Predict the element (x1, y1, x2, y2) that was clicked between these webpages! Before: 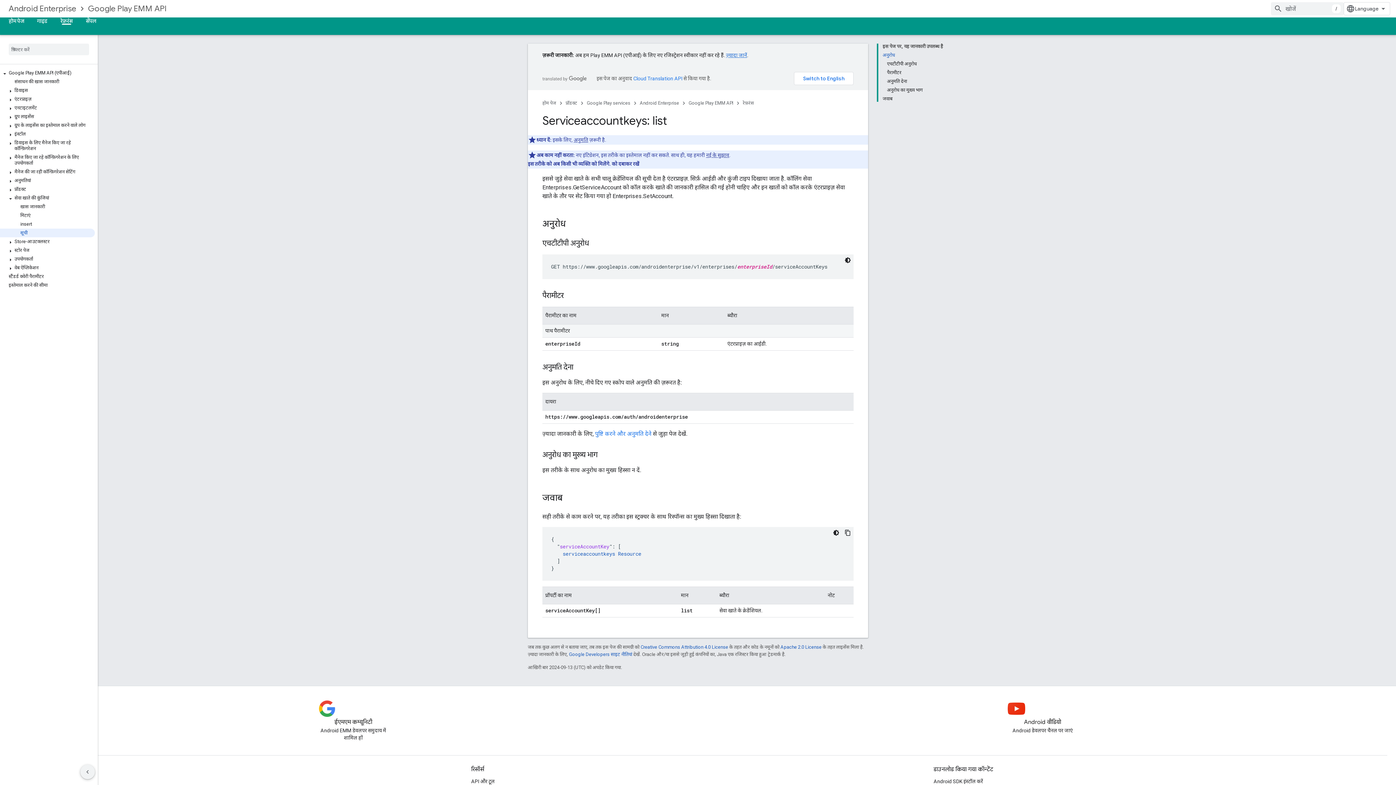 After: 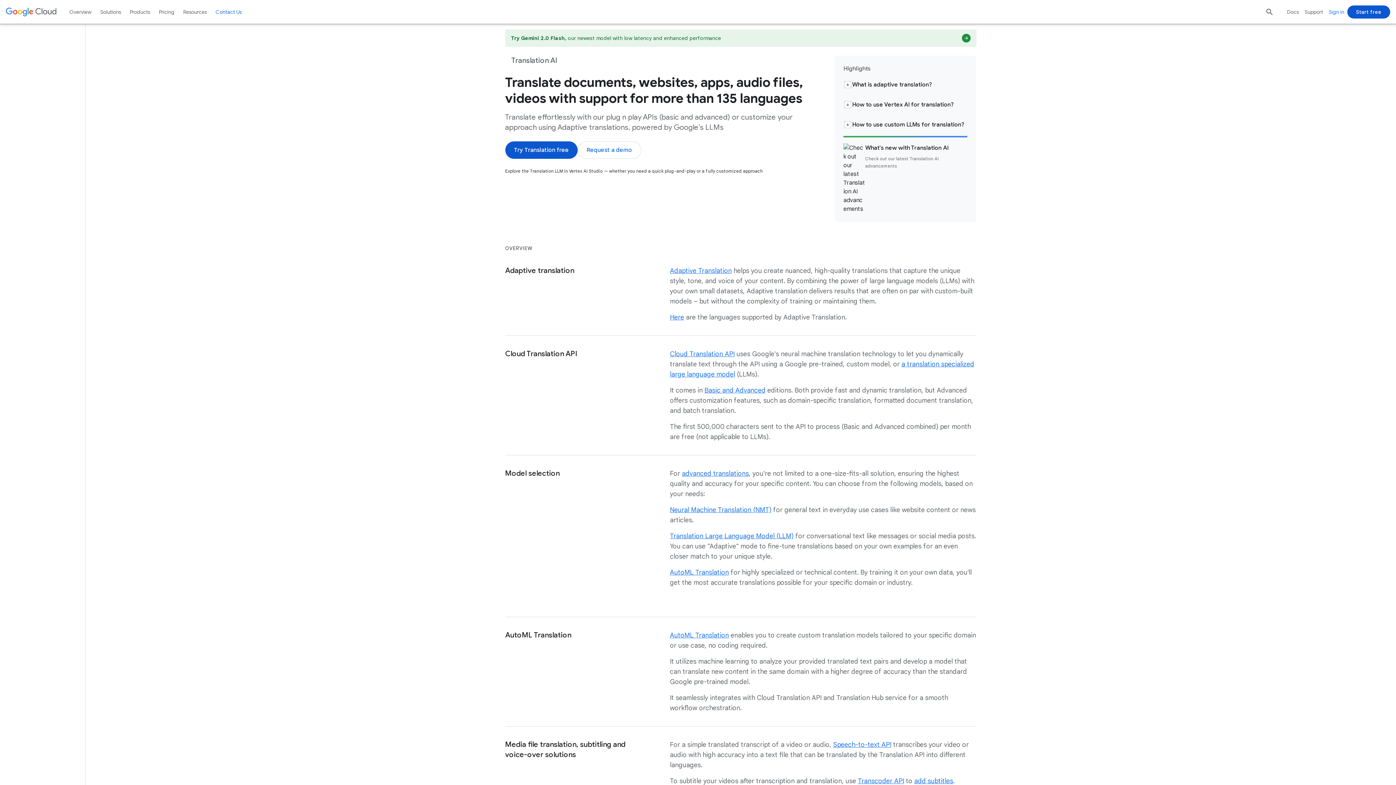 Action: label: Cloud Translation API bbox: (633, 75, 682, 81)